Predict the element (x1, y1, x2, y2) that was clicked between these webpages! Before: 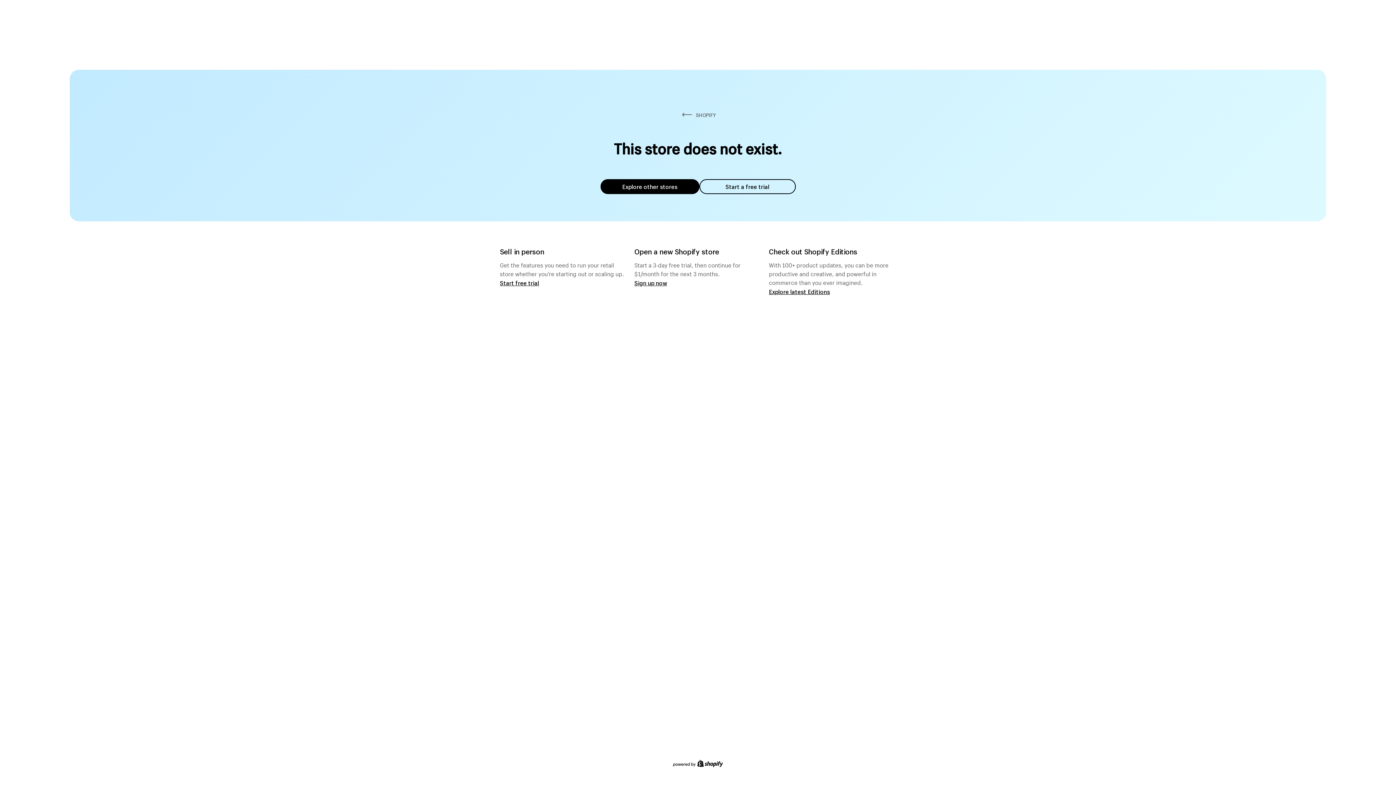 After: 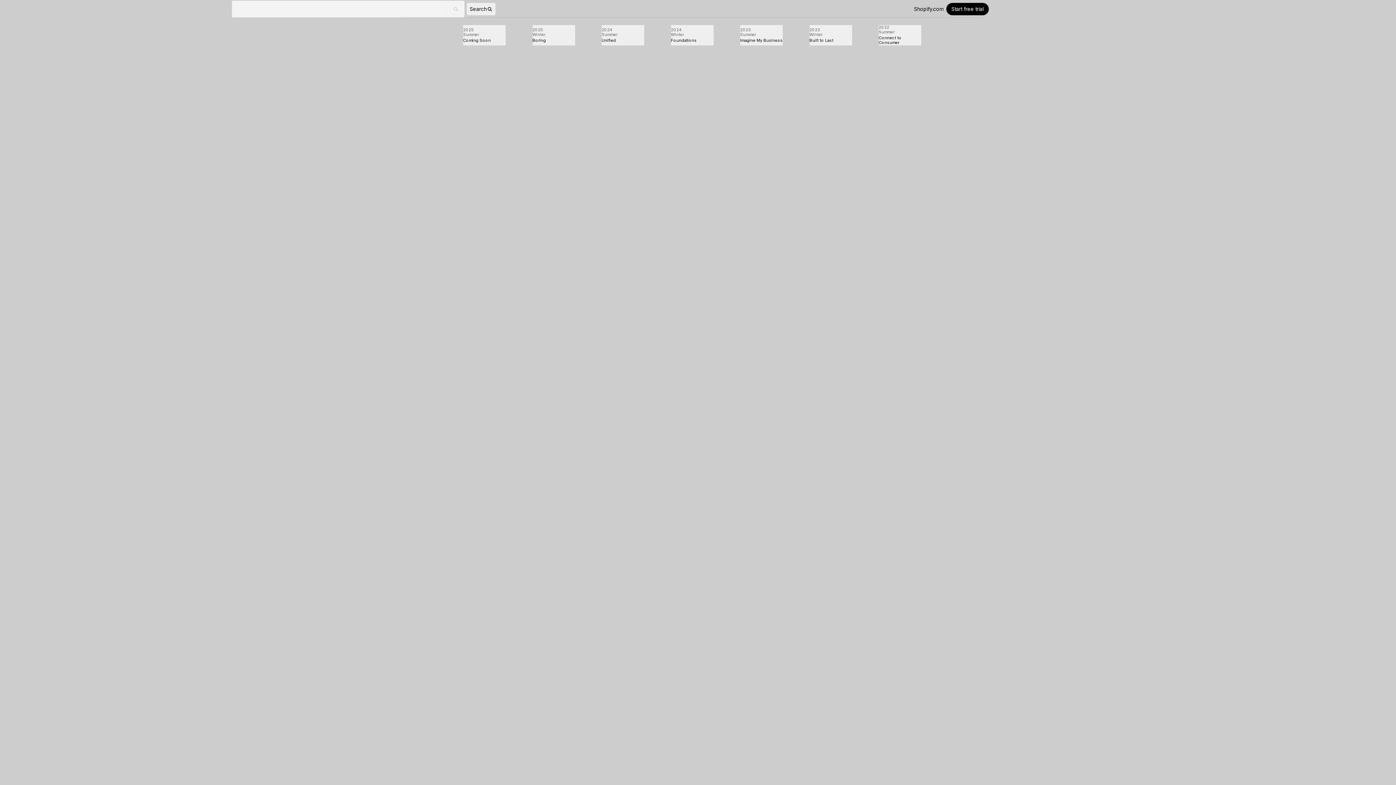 Action: label: Explore latest Editions bbox: (769, 287, 830, 295)